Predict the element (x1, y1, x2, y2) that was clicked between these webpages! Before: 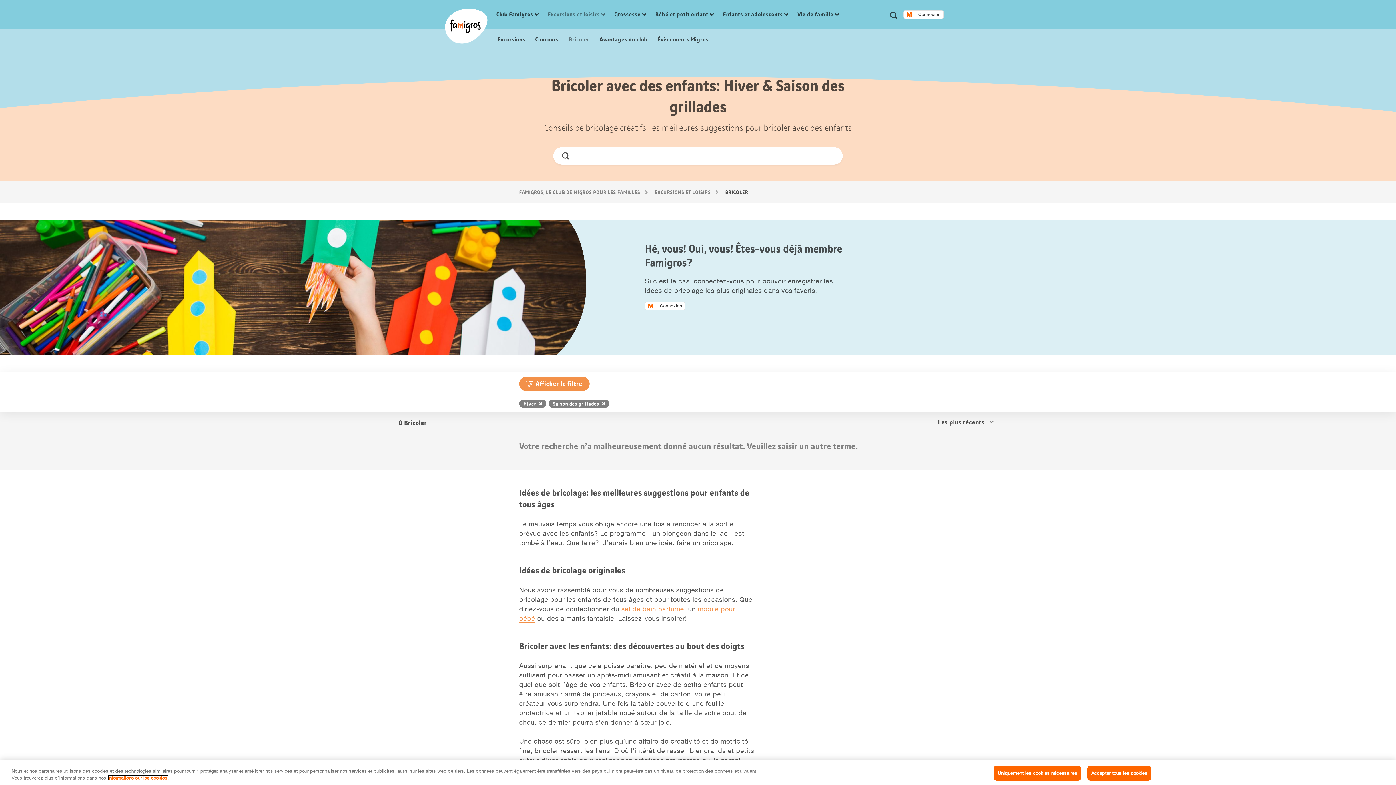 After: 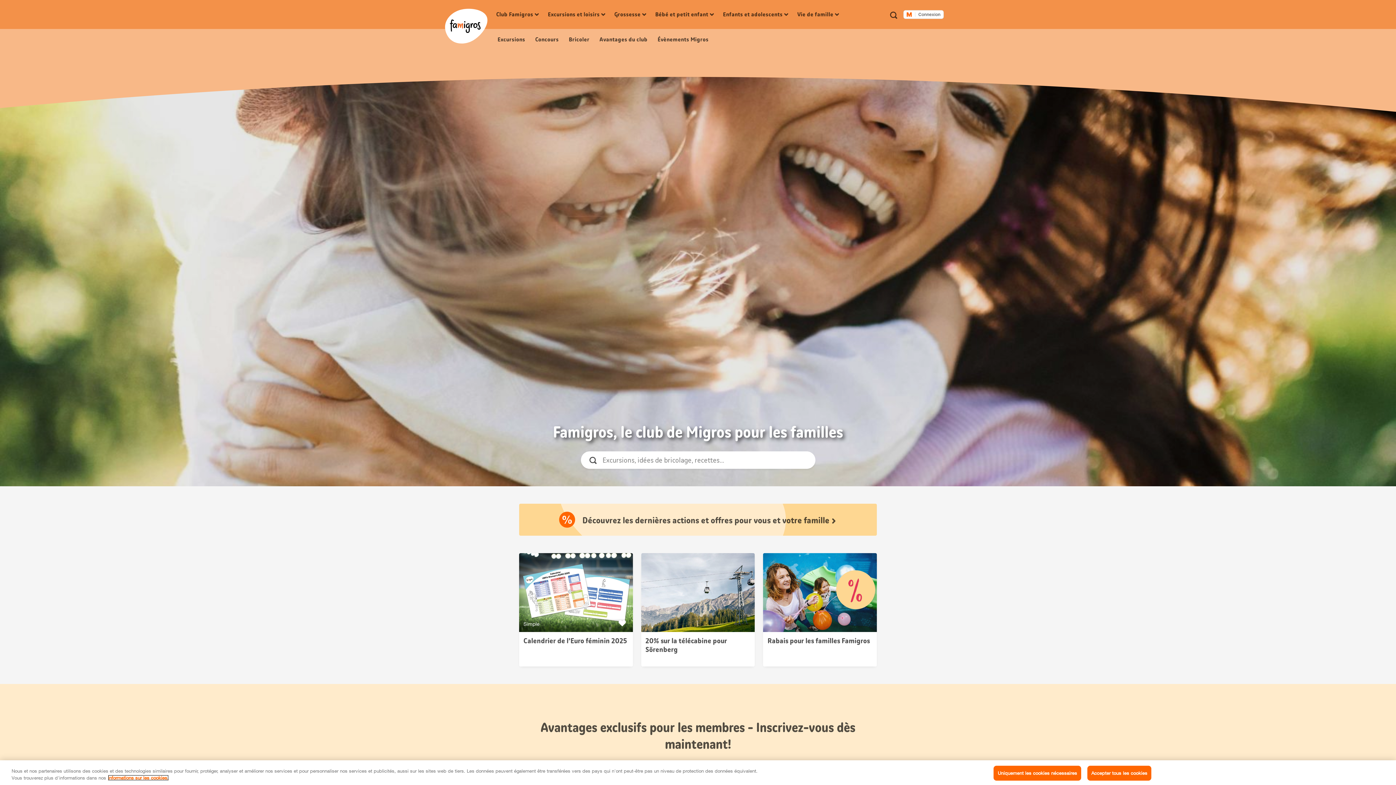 Action: label: FAMIGROS, LE CLUB DE MIGROS POUR LES FAMILLES bbox: (519, 189, 648, 195)